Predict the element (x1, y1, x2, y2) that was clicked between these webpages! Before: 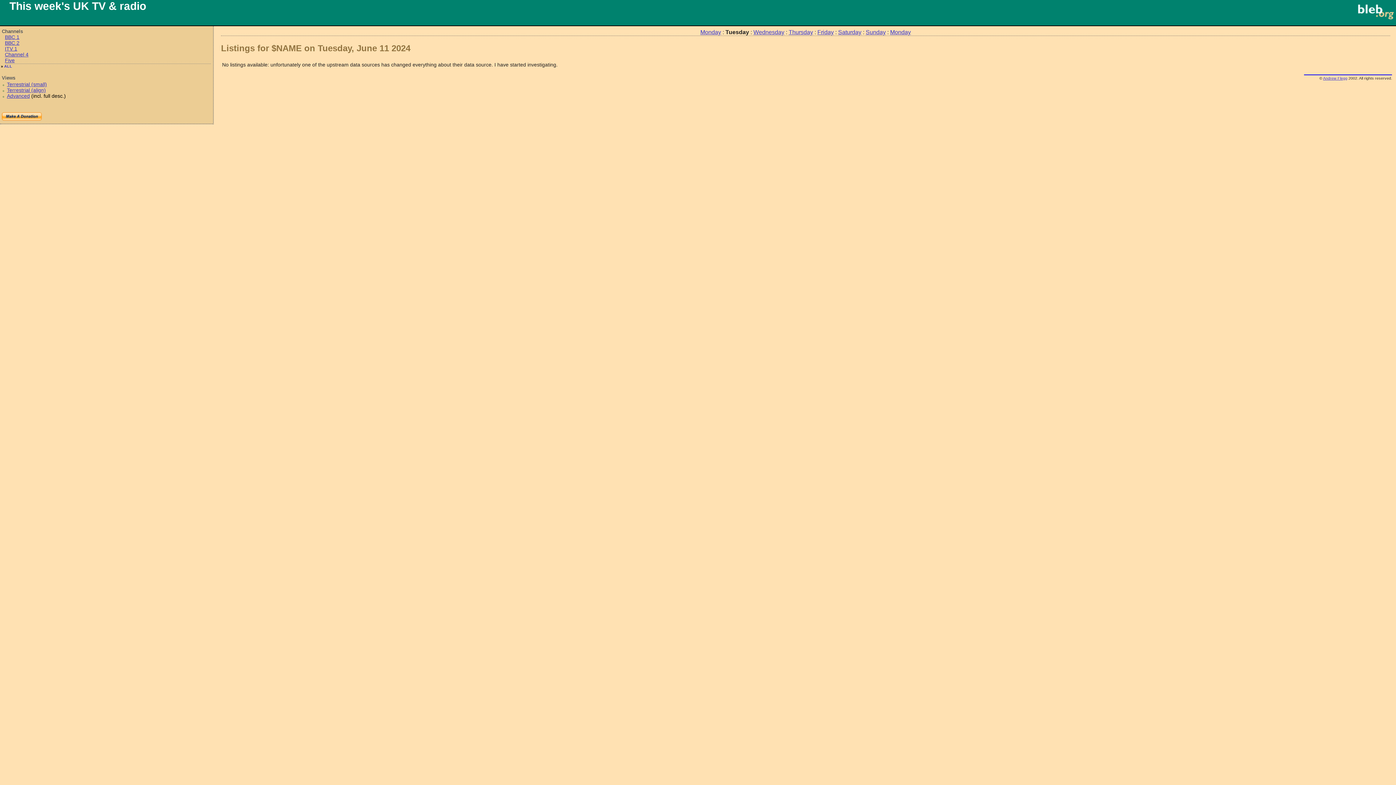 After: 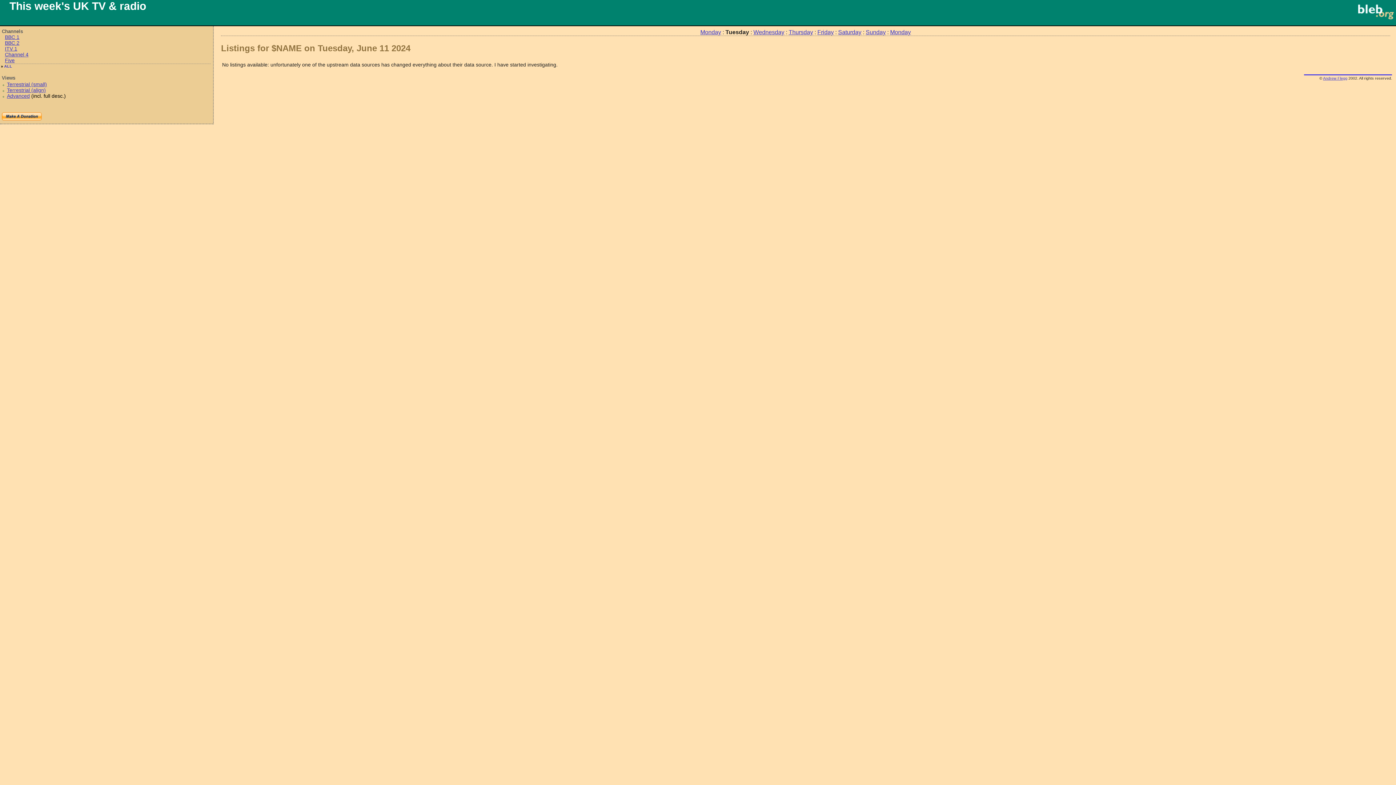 Action: label: BBC 2 bbox: (2, 40, 210, 45)